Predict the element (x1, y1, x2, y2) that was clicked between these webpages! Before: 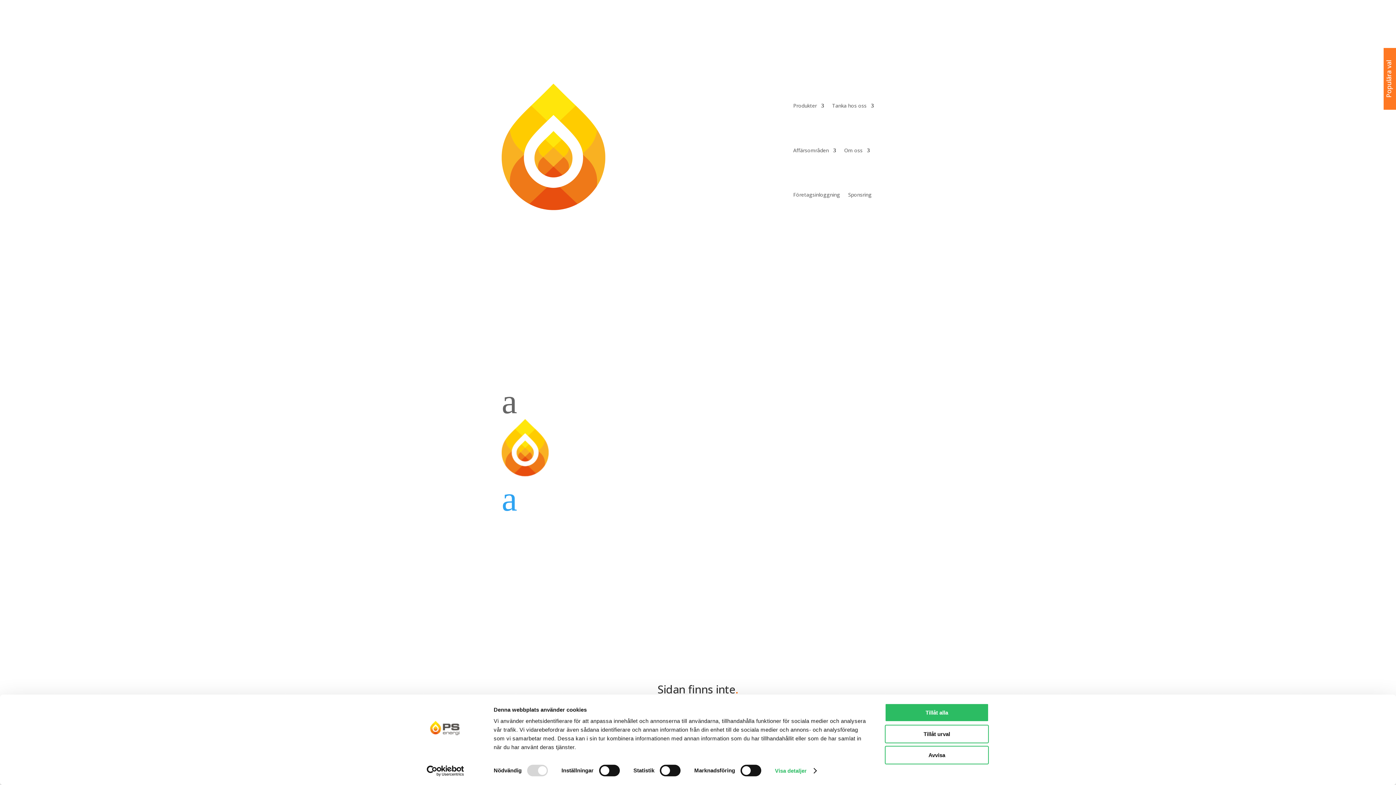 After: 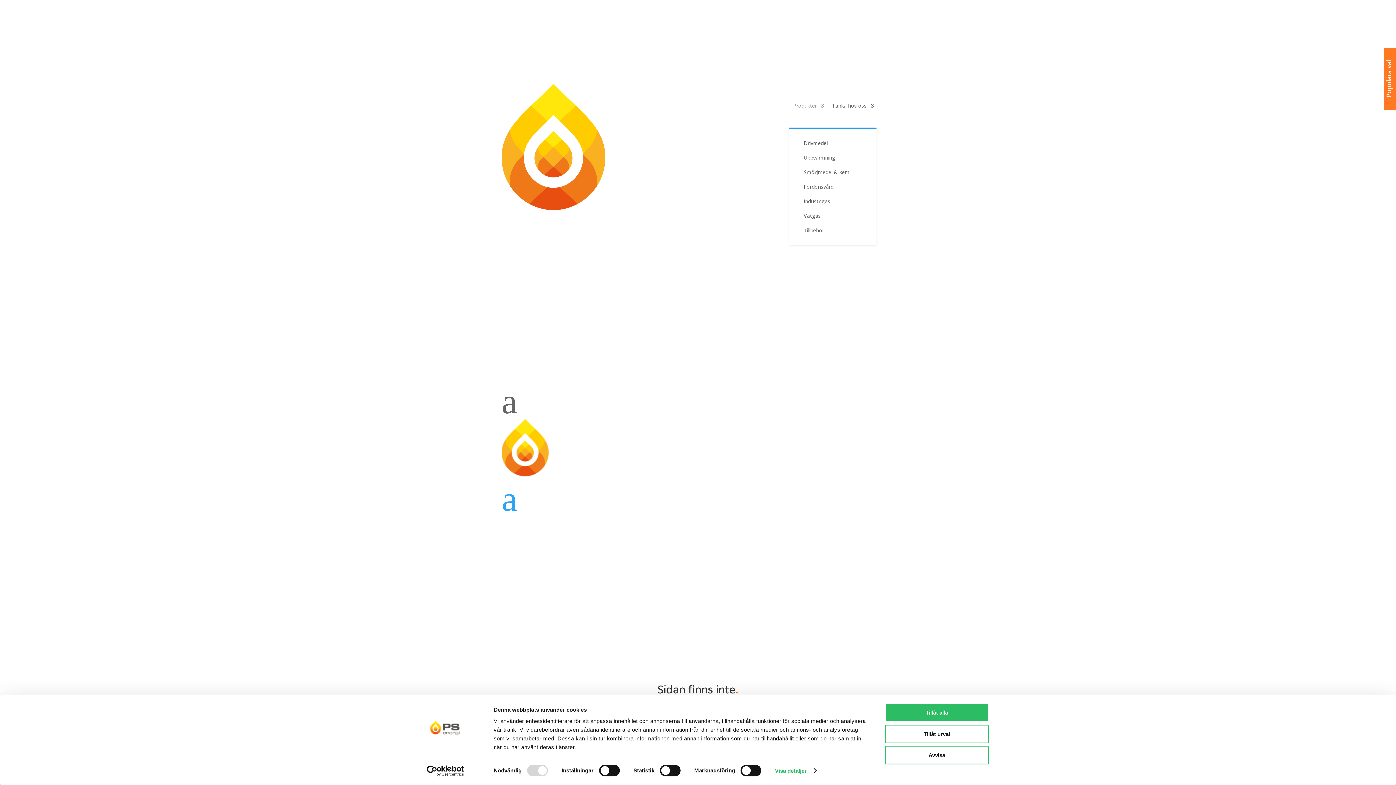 Action: label: Produkter bbox: (793, 83, 824, 128)